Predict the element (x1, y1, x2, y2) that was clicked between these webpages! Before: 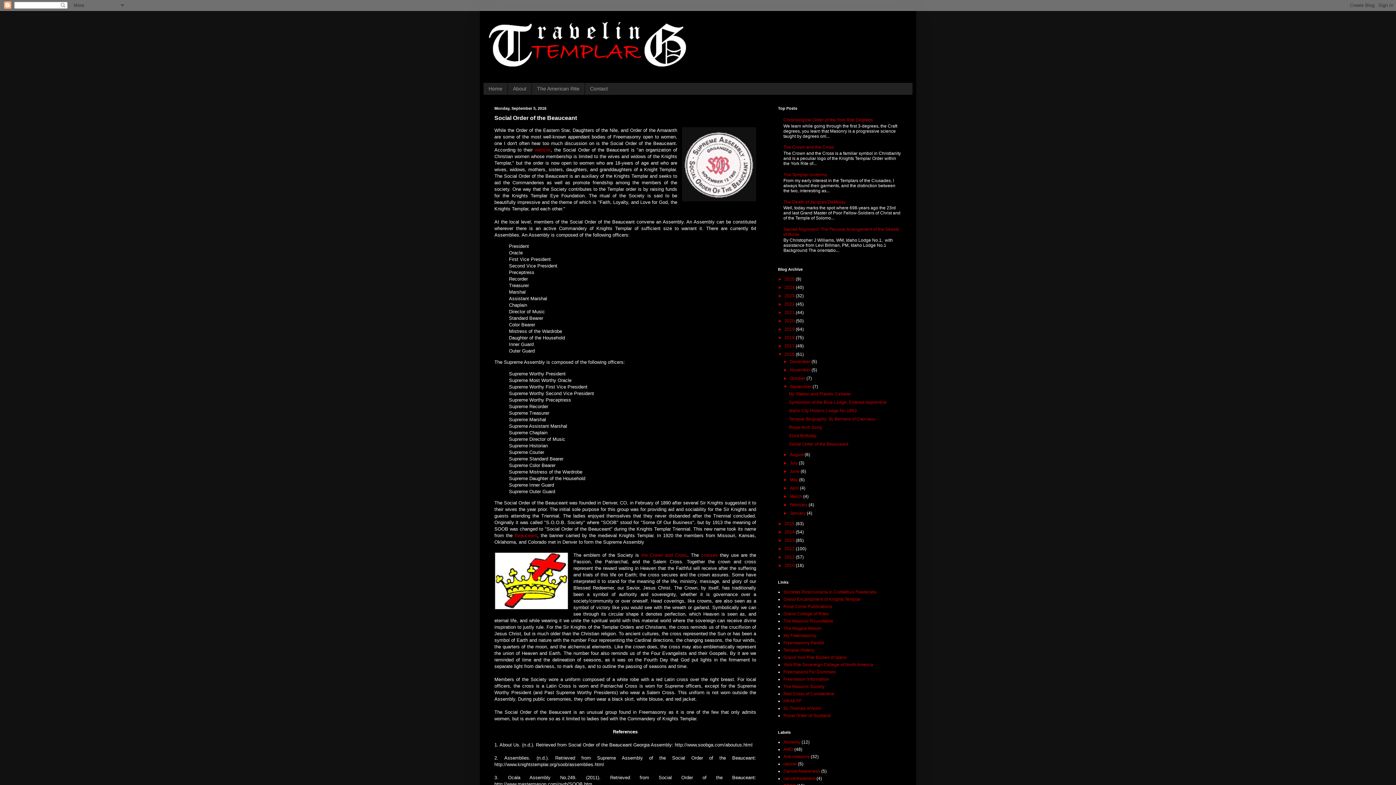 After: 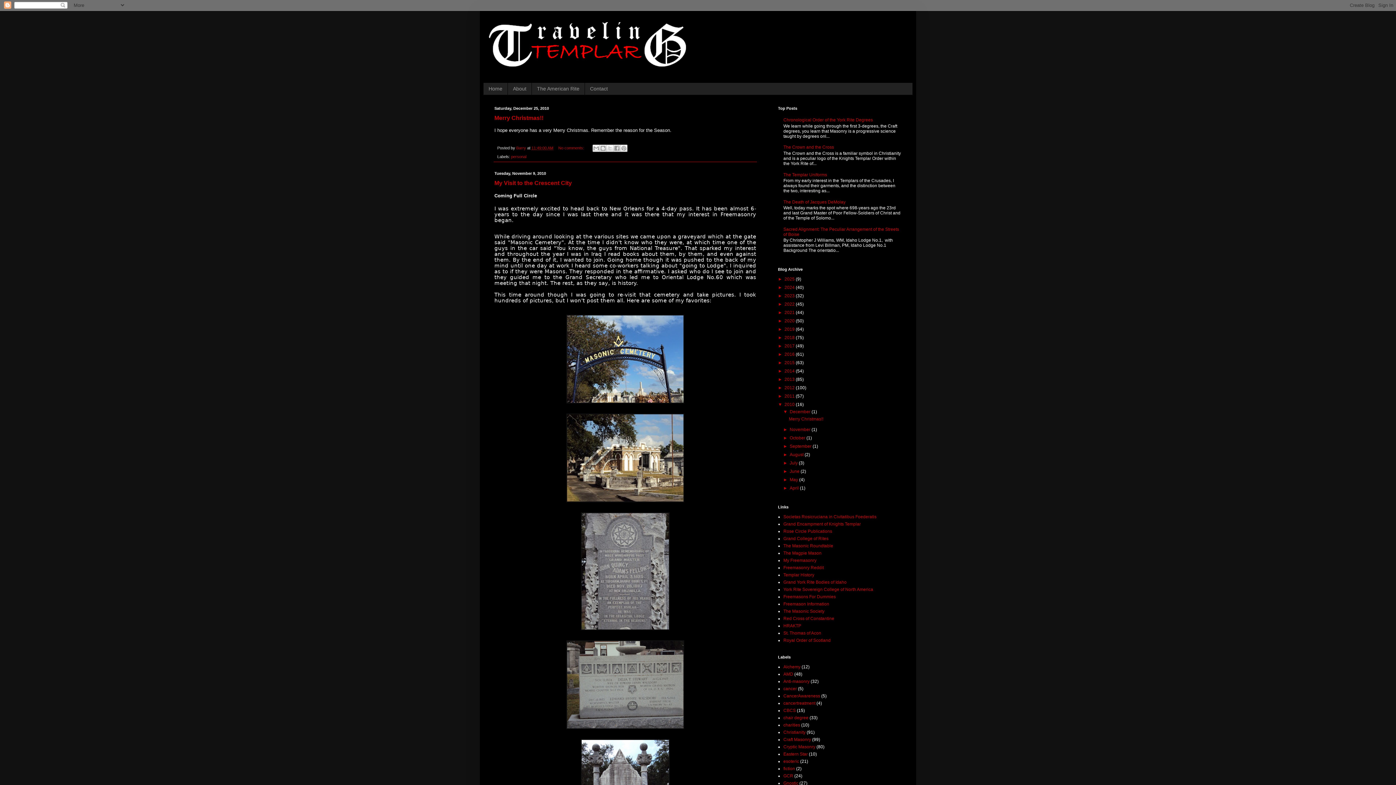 Action: label: 2010  bbox: (784, 563, 796, 568)